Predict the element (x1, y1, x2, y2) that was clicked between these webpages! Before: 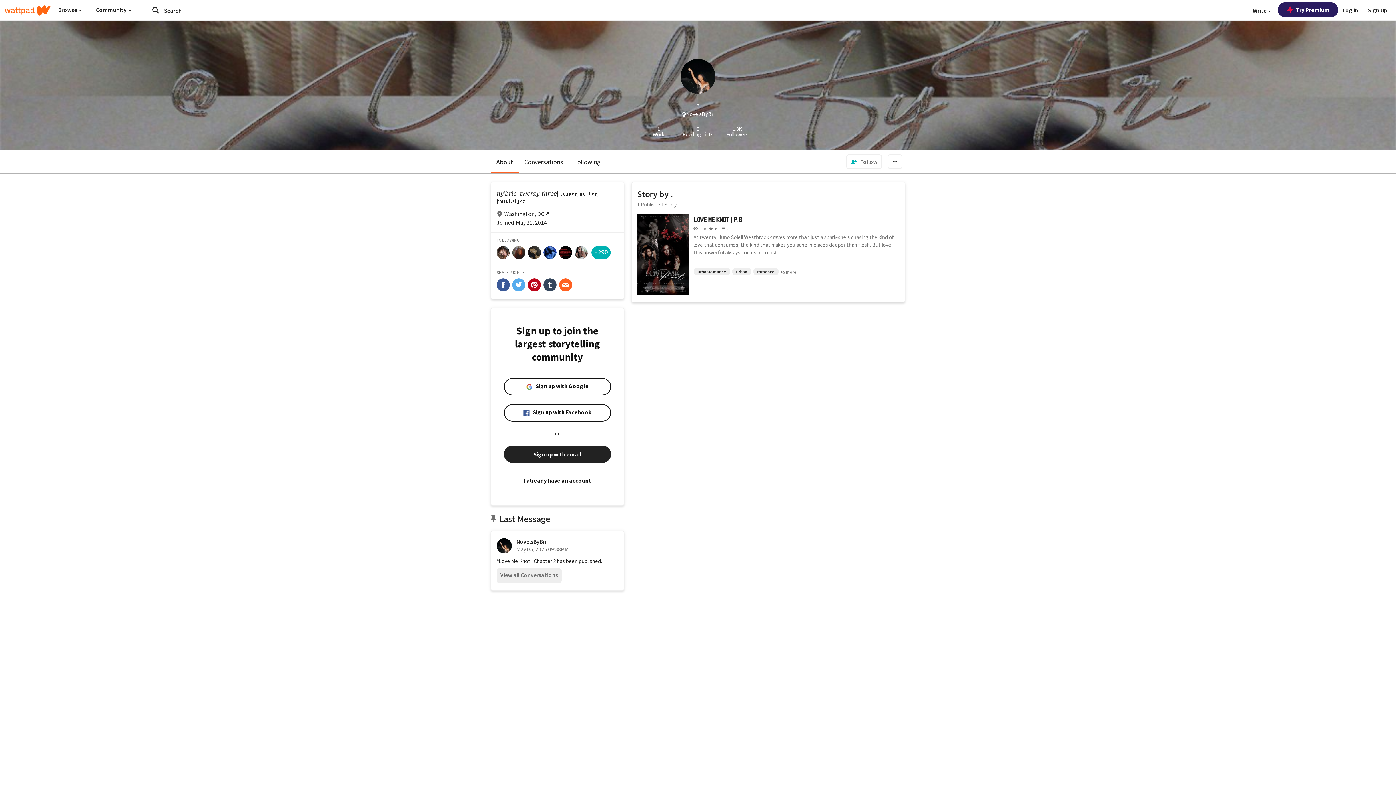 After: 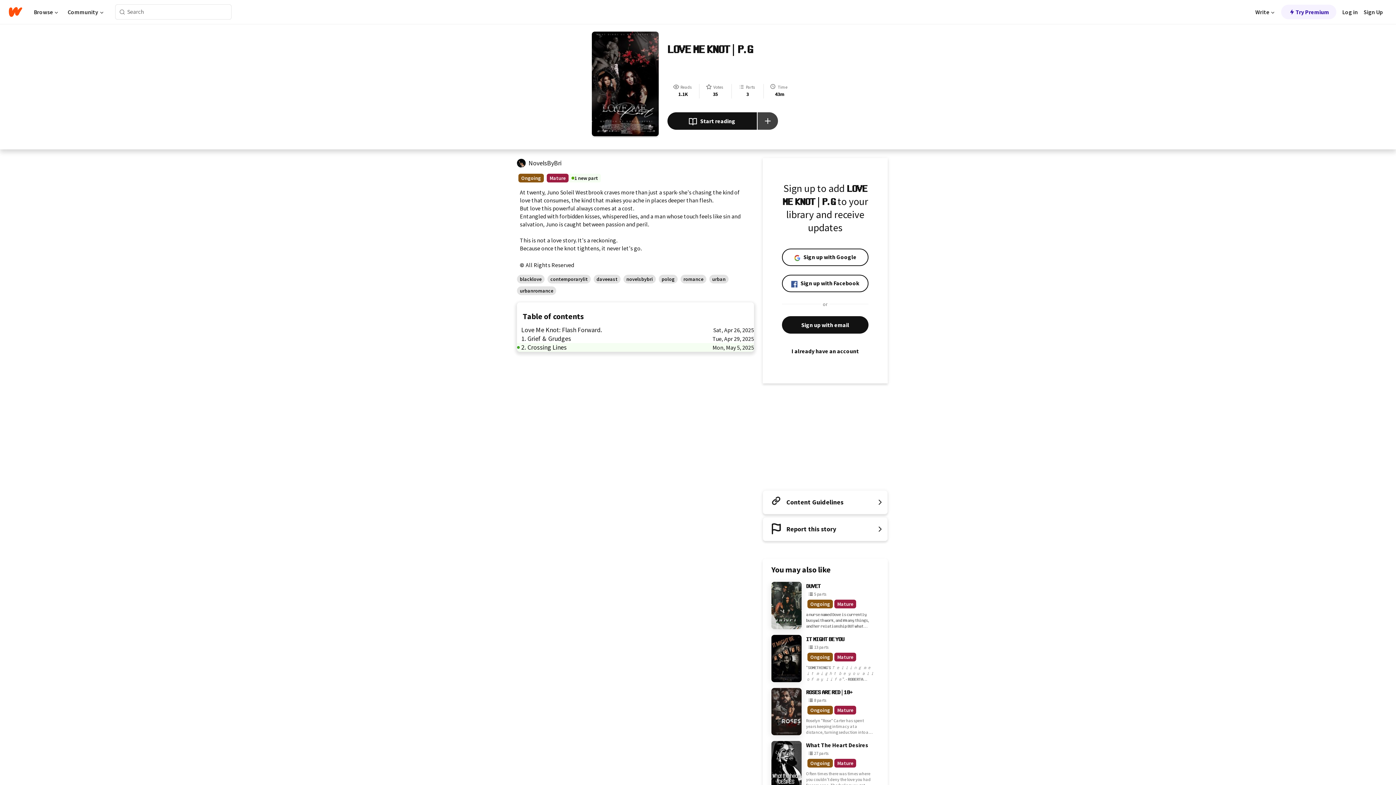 Action: bbox: (637, 214, 688, 294)